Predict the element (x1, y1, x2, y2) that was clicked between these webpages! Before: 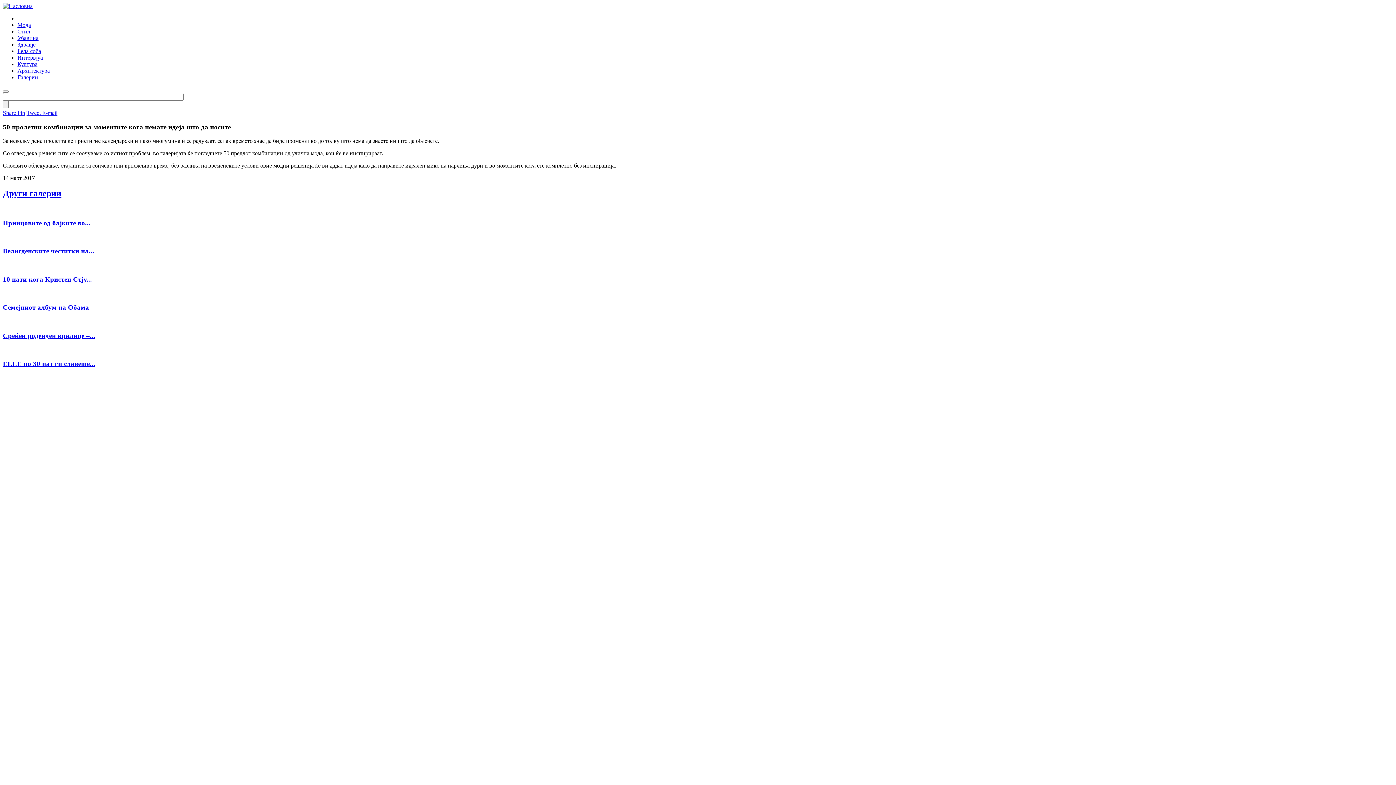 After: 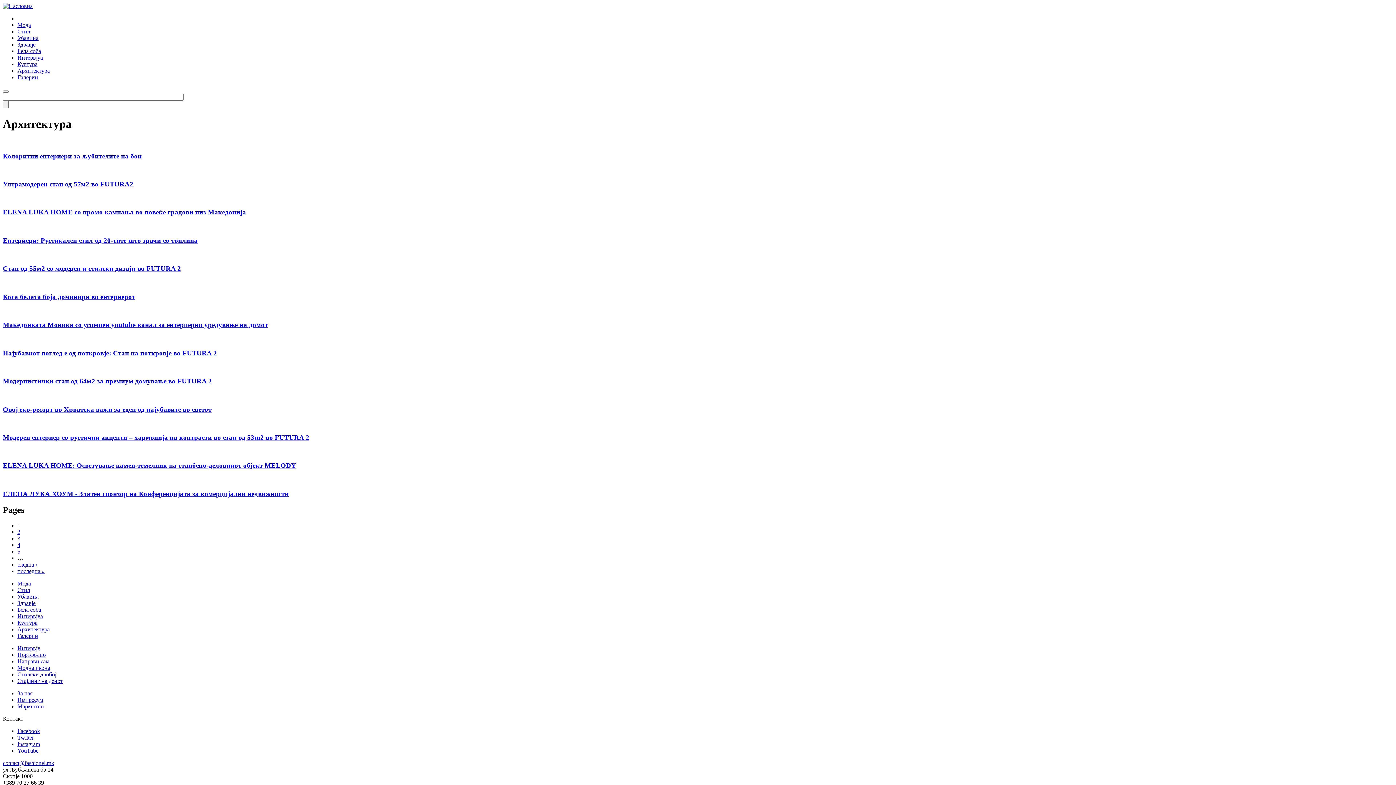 Action: label: Архитектура bbox: (17, 67, 49, 73)